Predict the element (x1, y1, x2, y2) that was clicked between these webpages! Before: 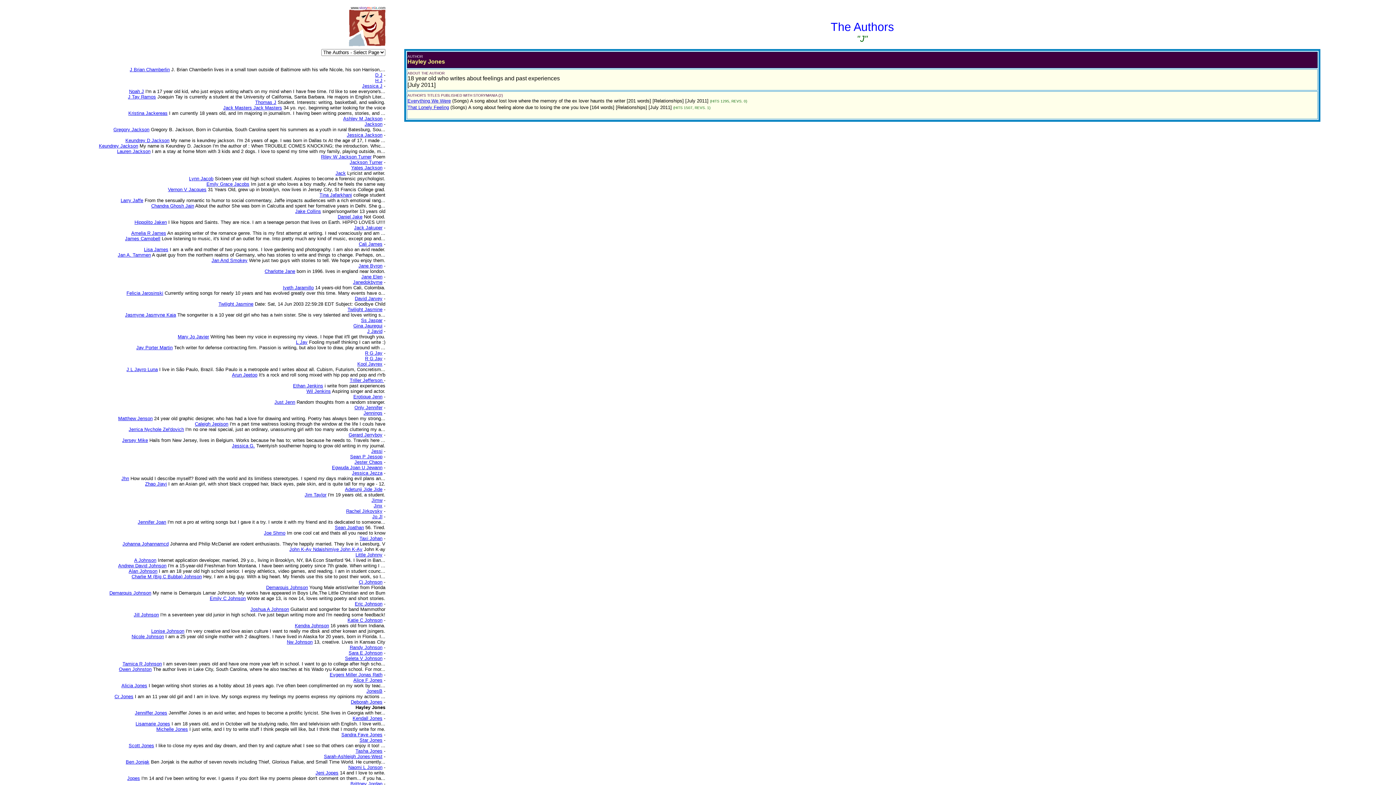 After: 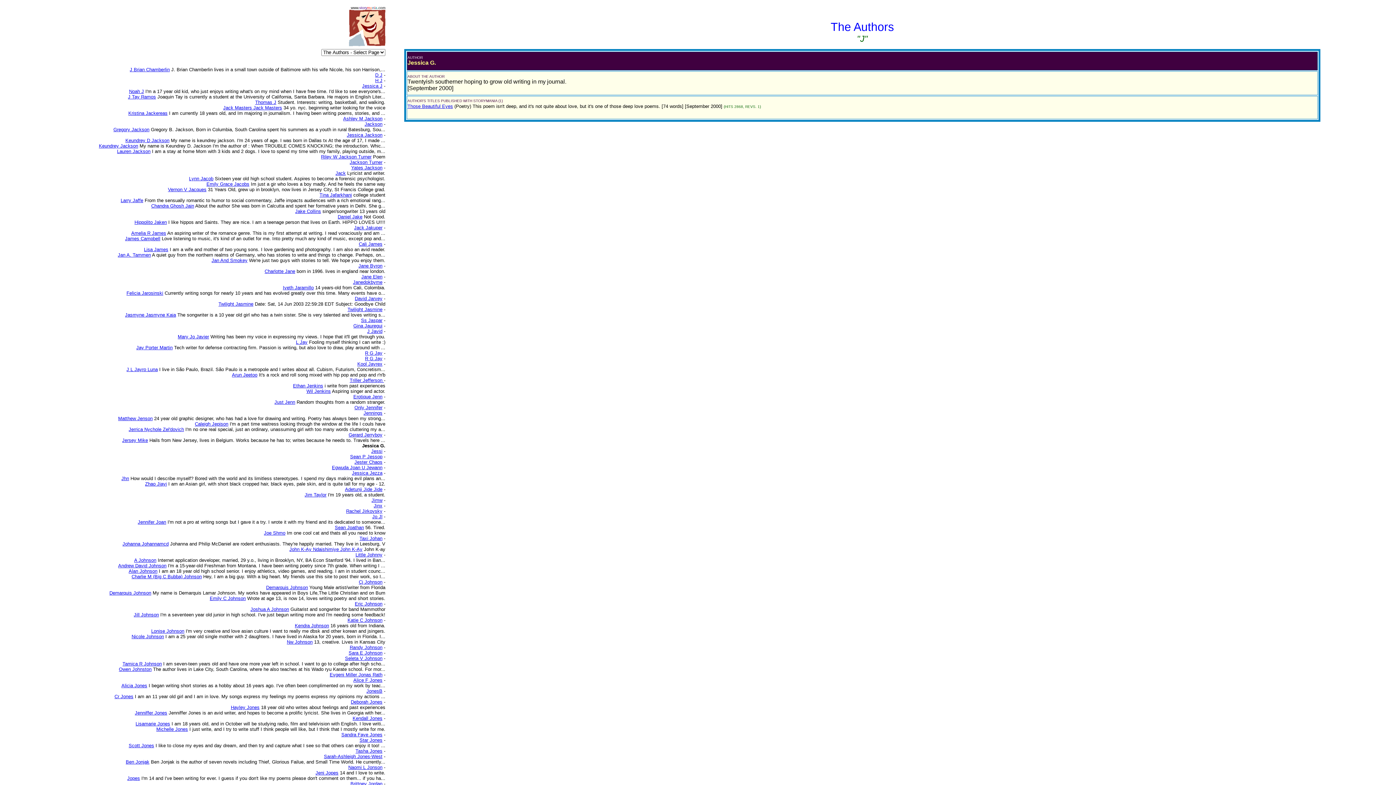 Action: bbox: (232, 443, 254, 448) label: Jessica G.